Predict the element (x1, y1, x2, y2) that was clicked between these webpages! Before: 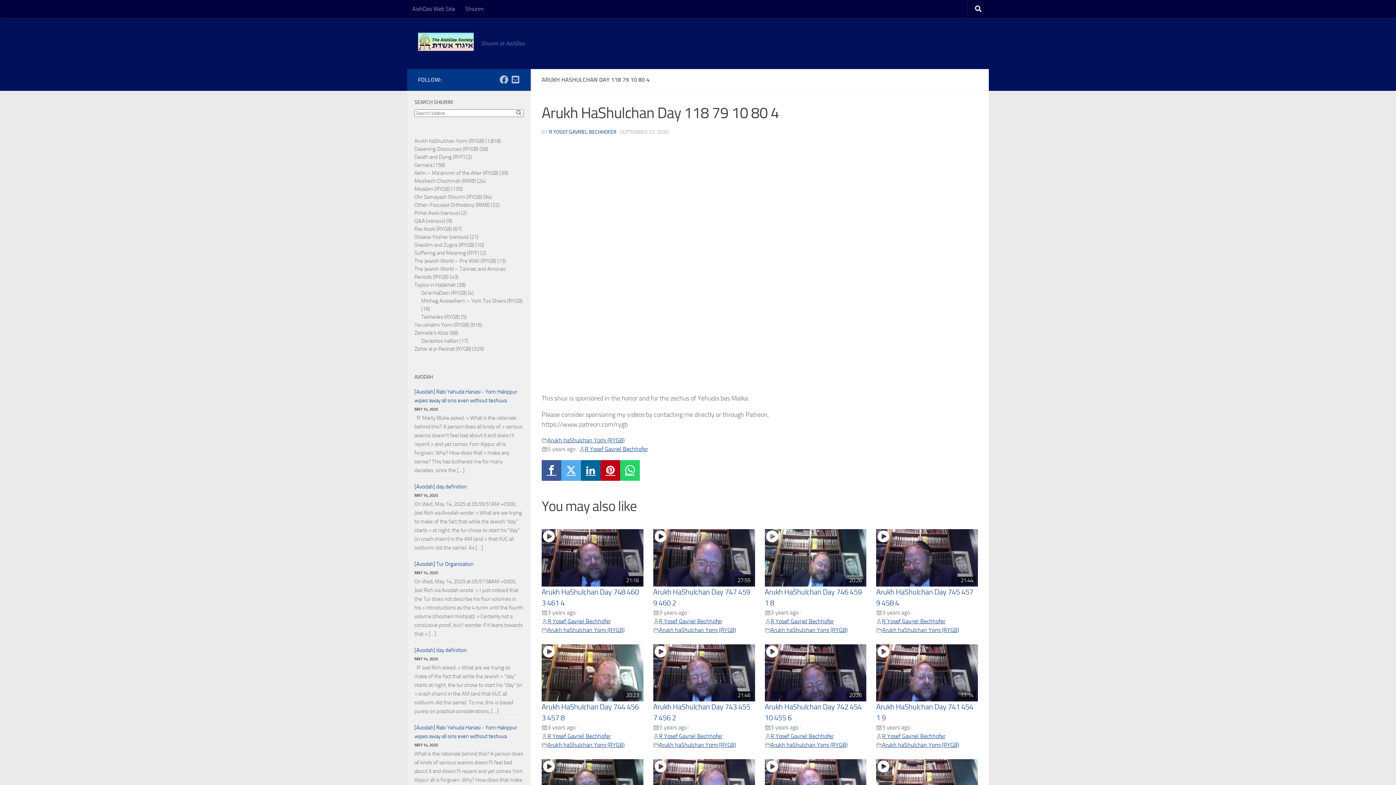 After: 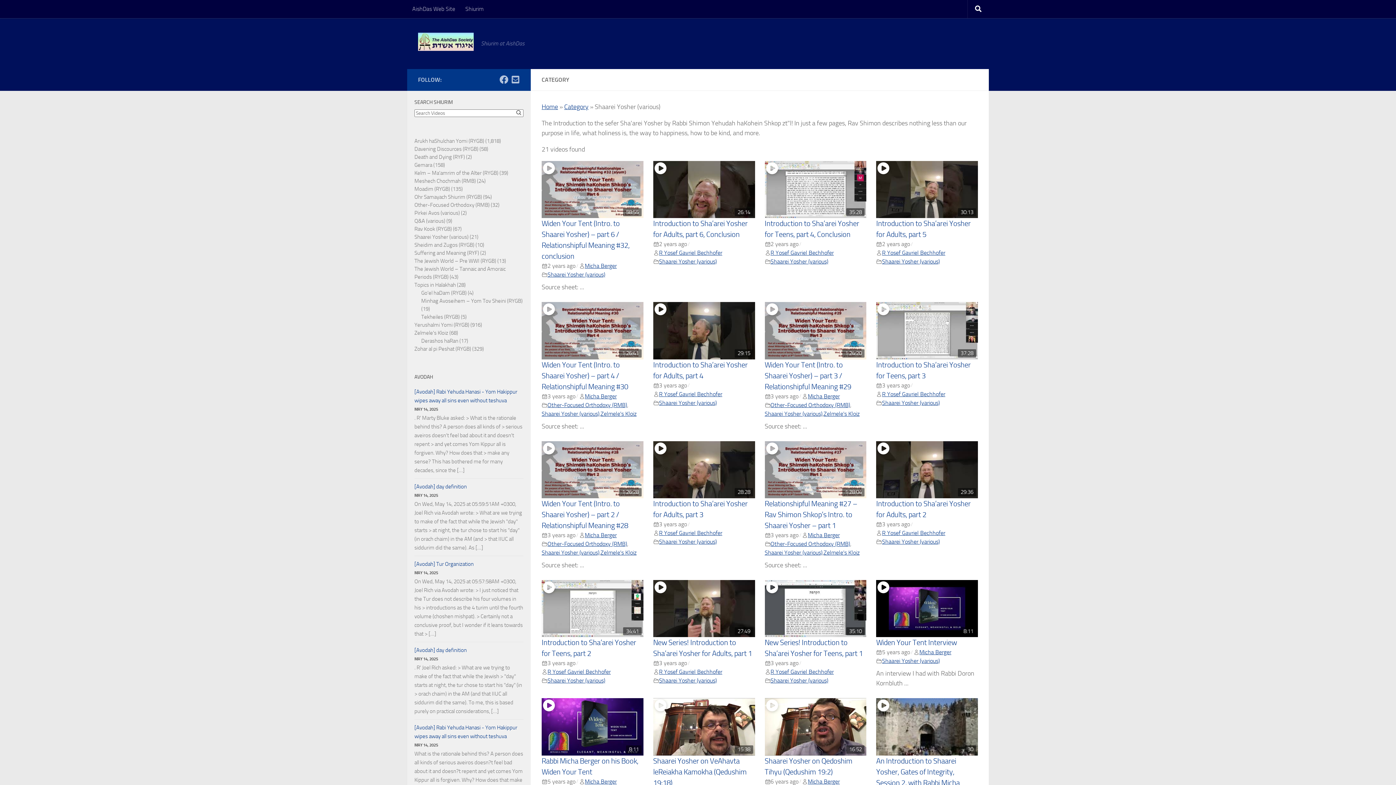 Action: label: Shaarei Yosher (various) bbox: (414, 233, 468, 240)